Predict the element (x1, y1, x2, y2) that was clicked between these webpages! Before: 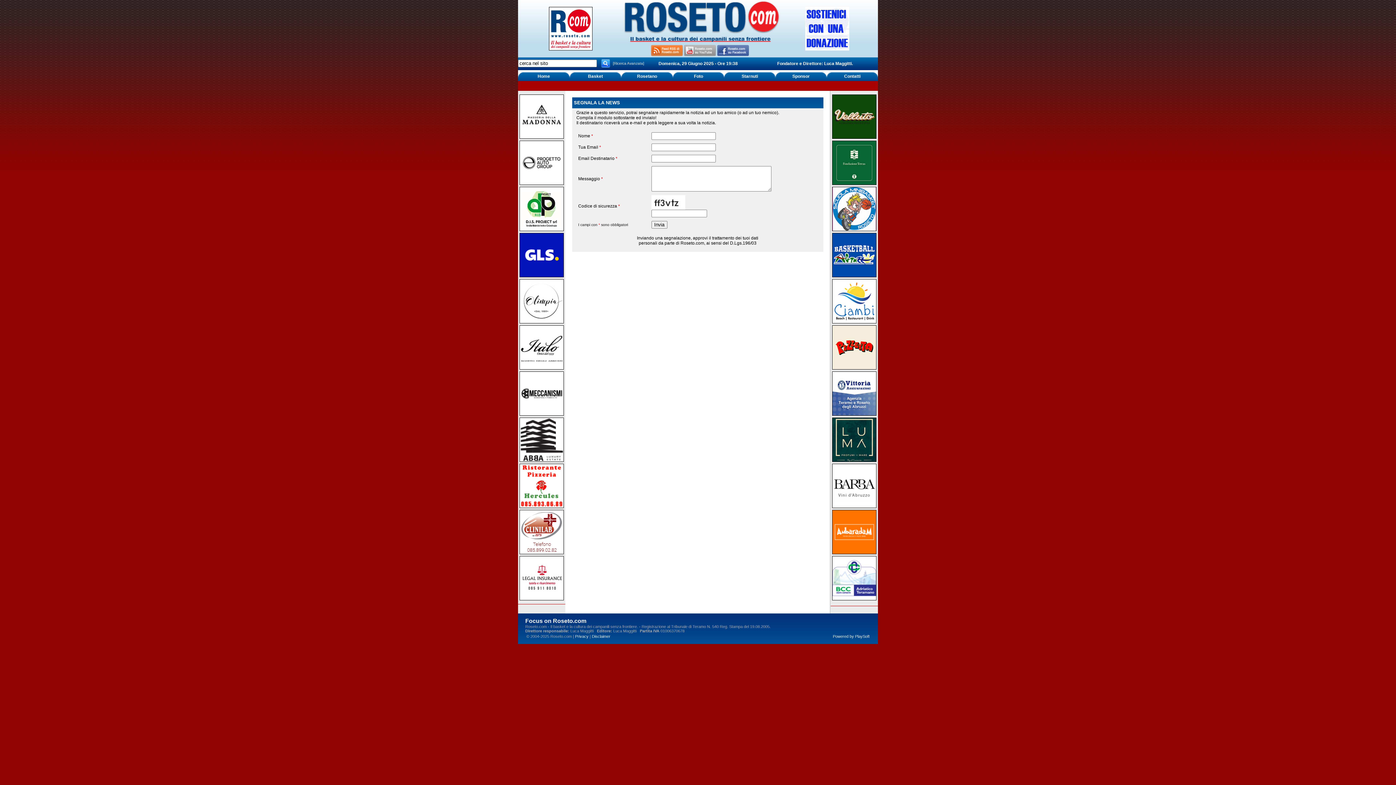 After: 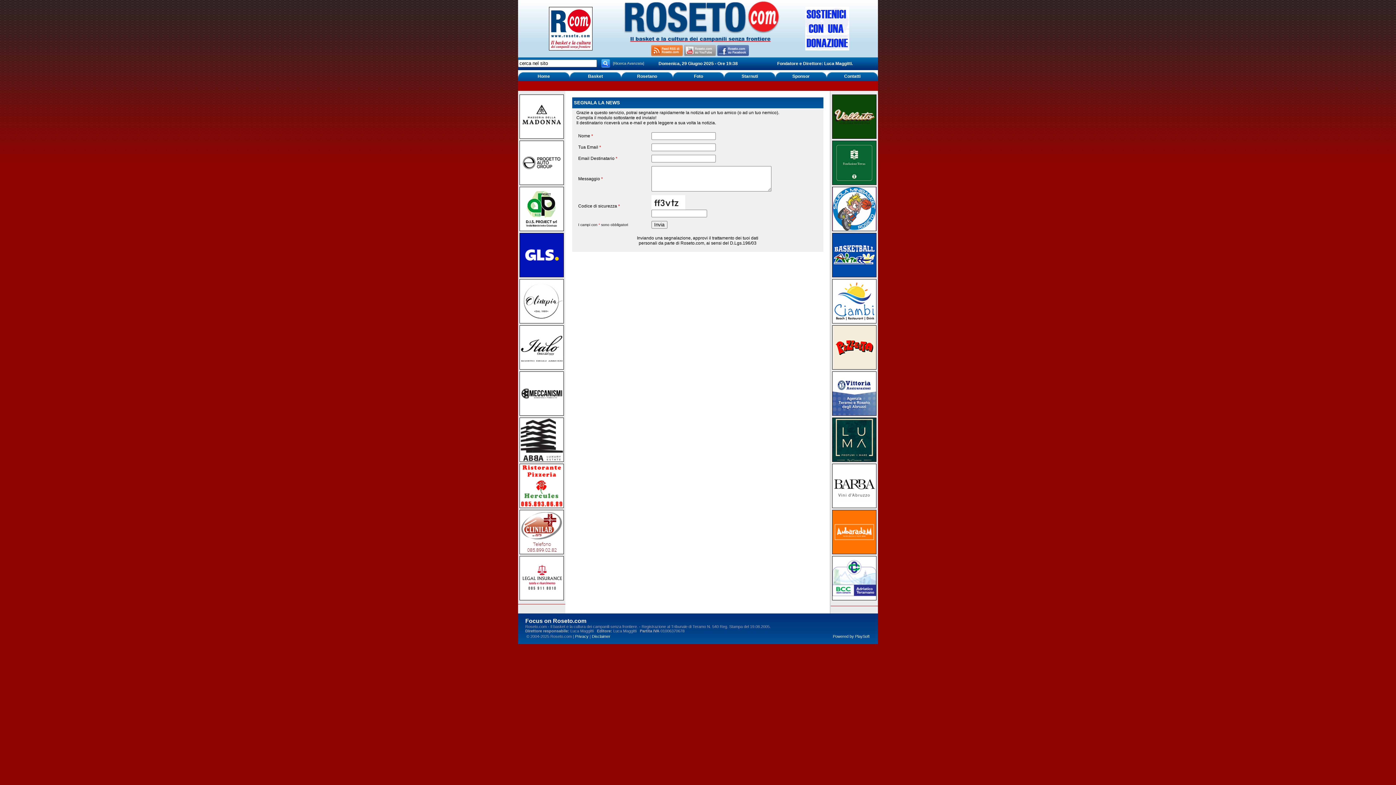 Action: bbox: (832, 456, 876, 462)